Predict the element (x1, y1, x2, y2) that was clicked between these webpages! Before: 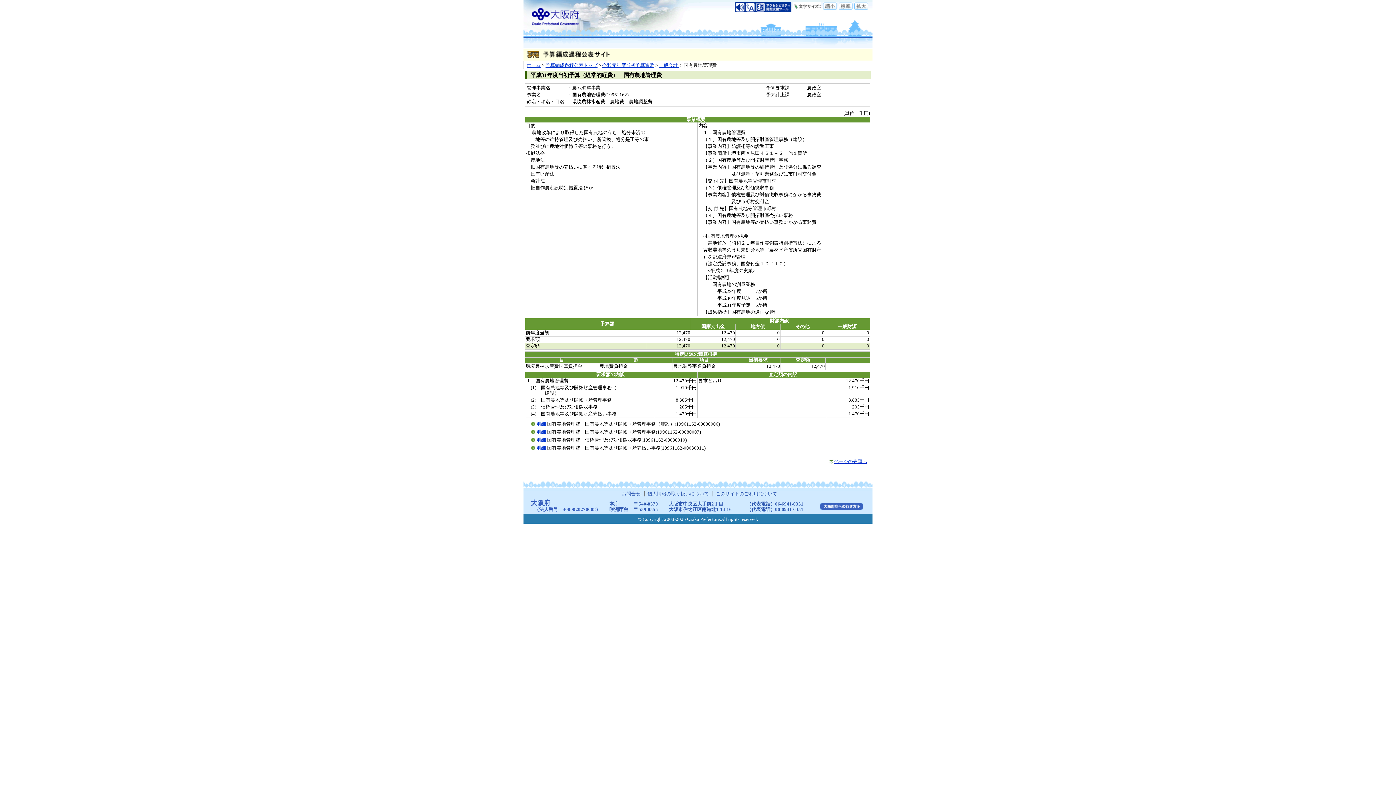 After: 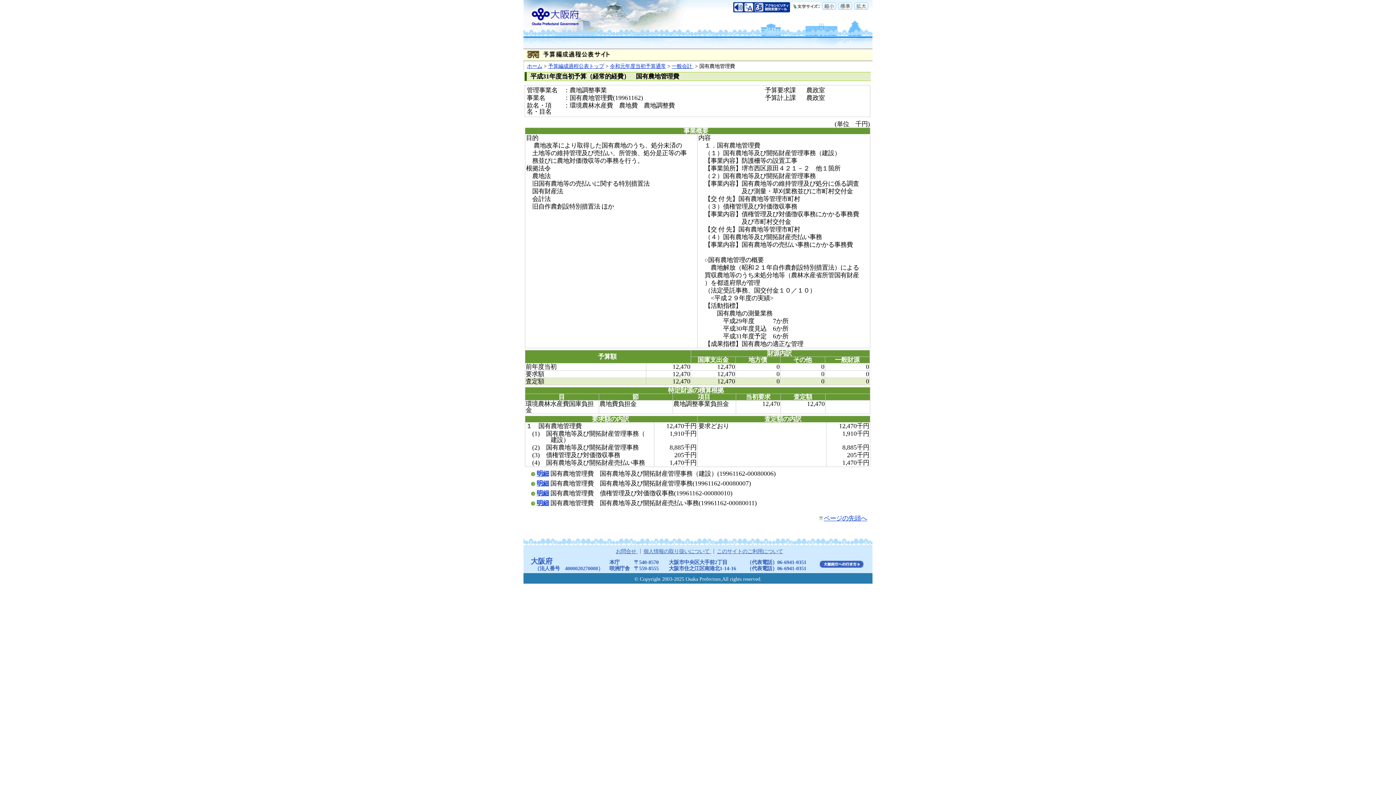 Action: bbox: (854, 8, 869, 13)